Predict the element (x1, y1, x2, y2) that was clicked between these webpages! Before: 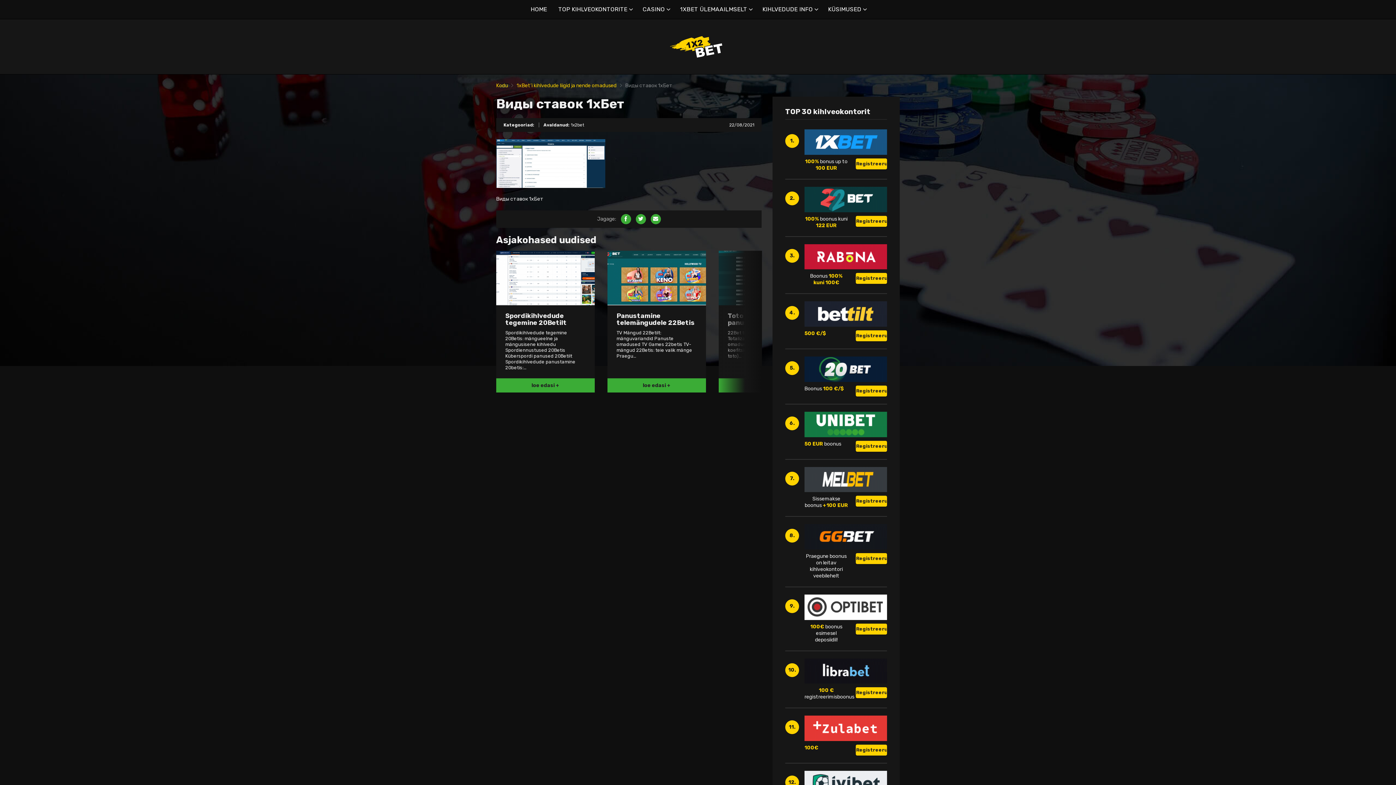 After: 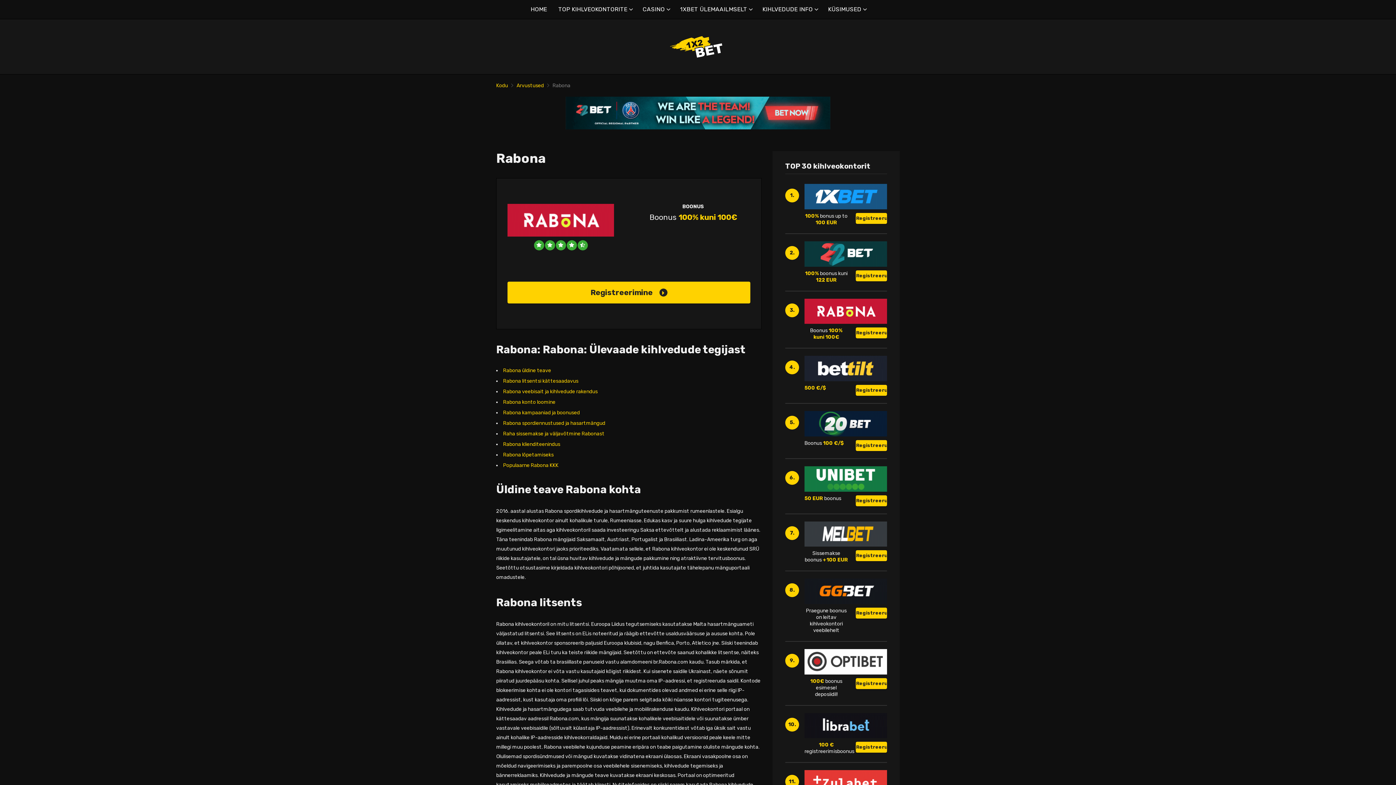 Action: bbox: (804, 253, 887, 259)